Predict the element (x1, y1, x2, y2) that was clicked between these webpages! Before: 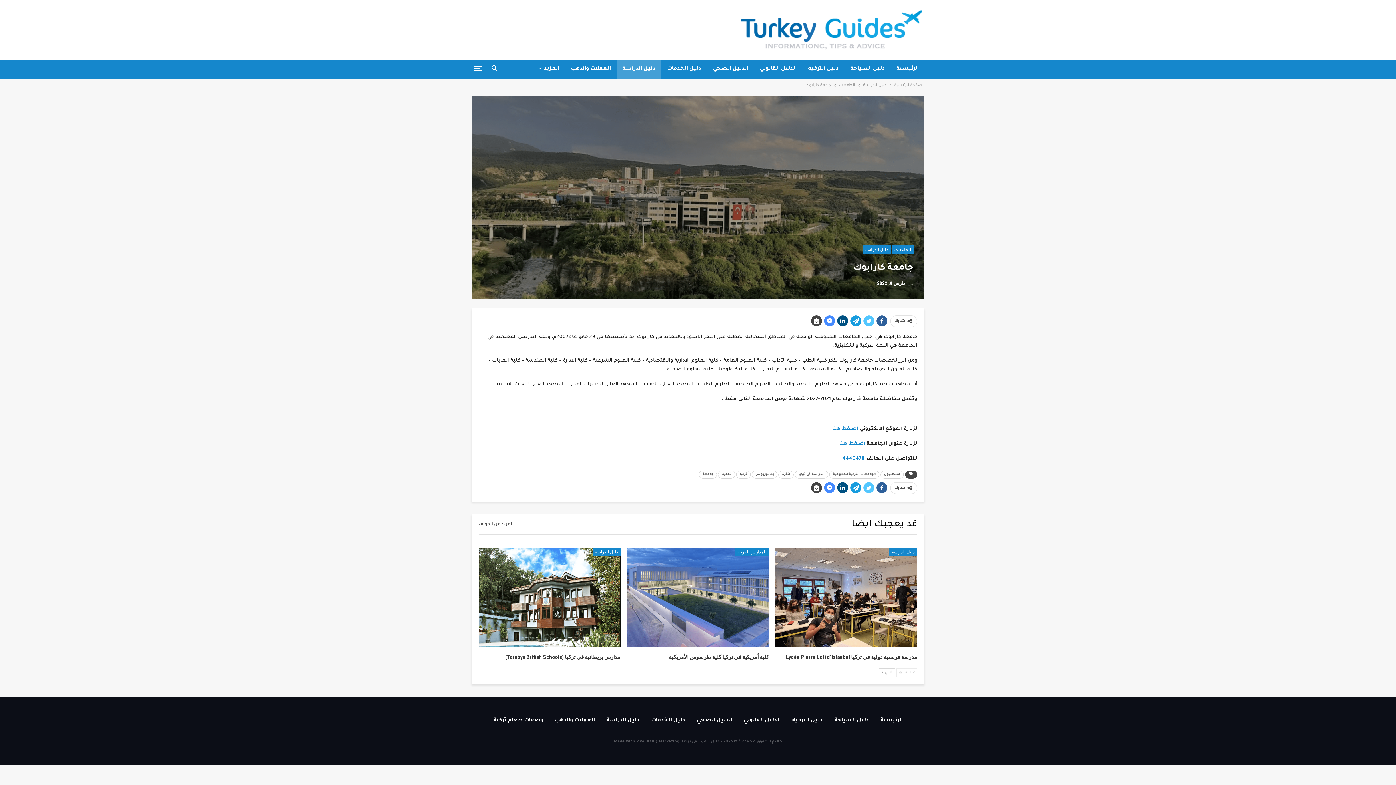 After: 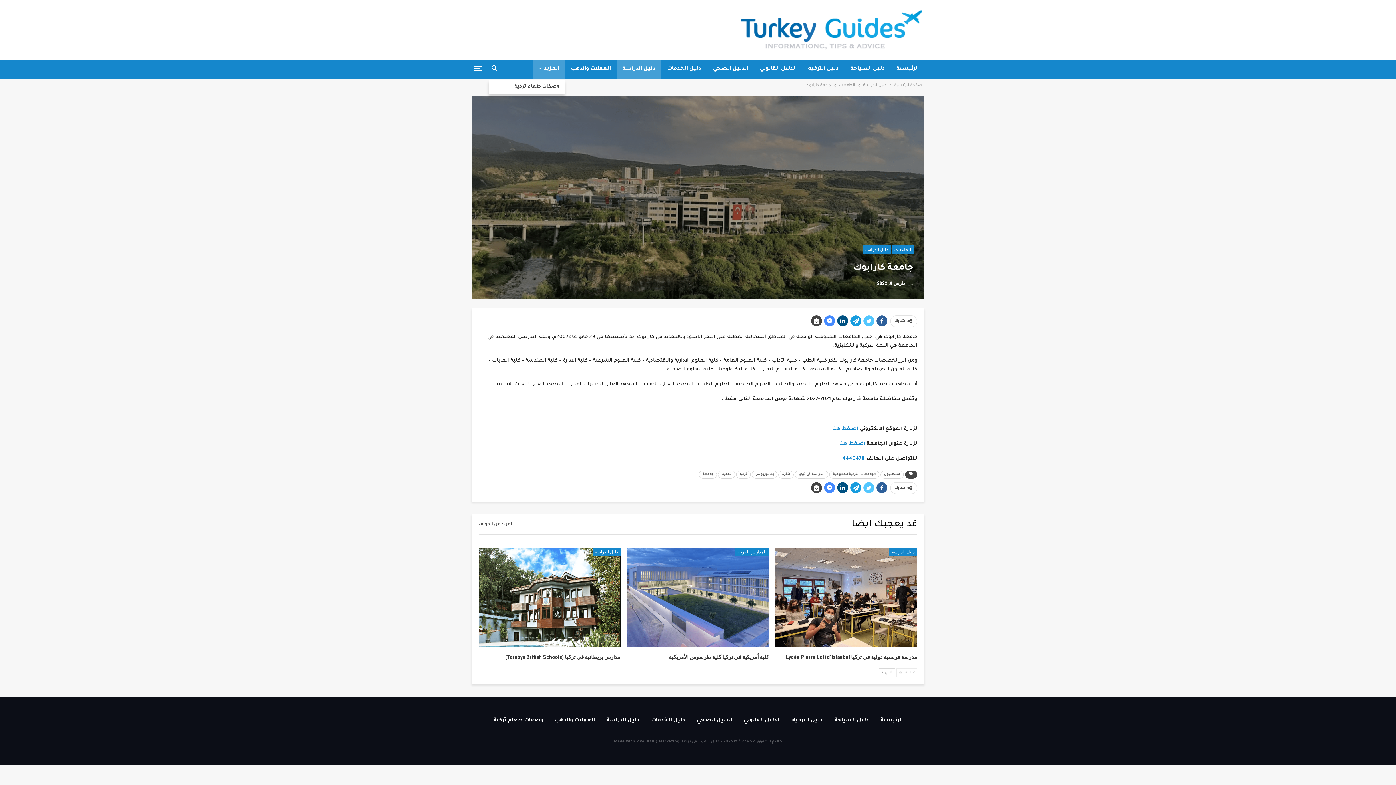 Action: label: المزيد bbox: (533, 59, 565, 78)